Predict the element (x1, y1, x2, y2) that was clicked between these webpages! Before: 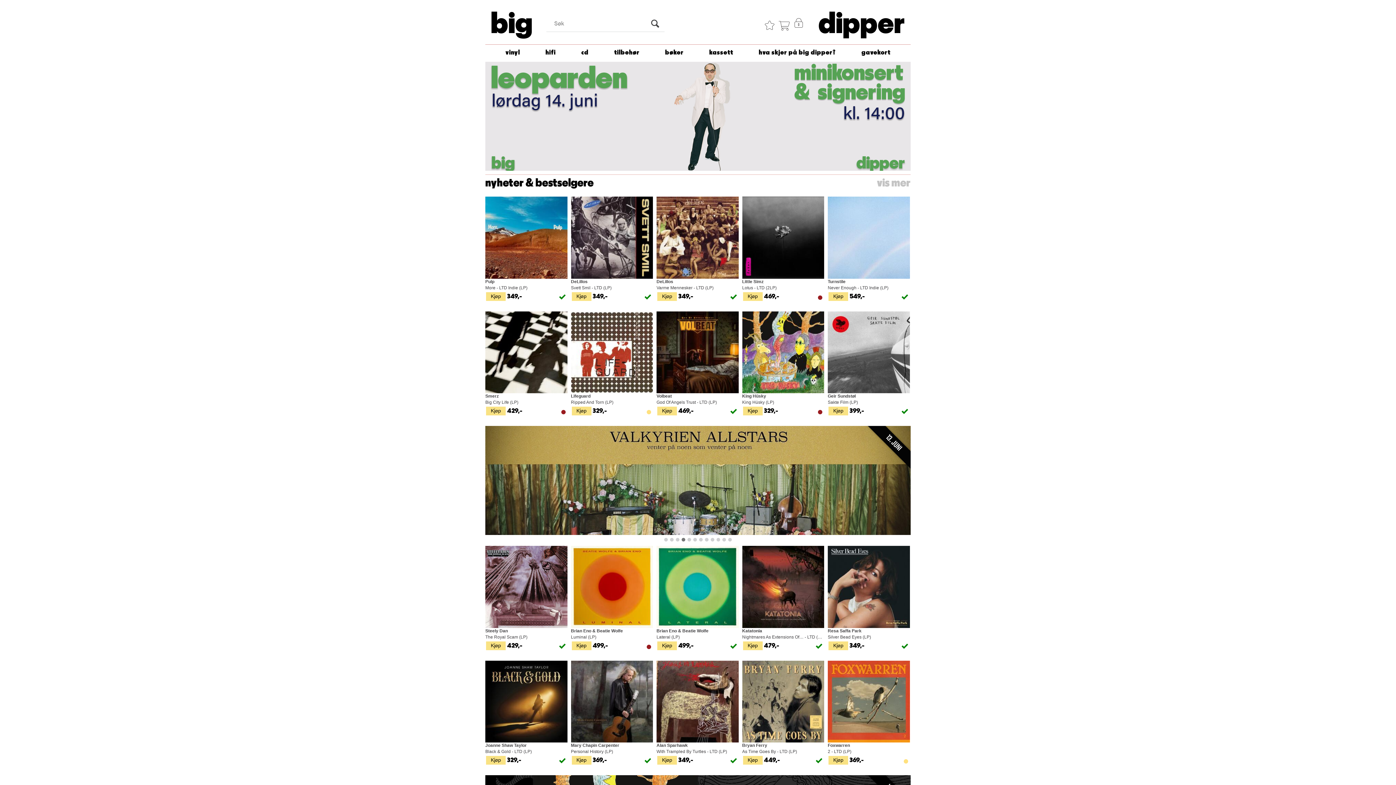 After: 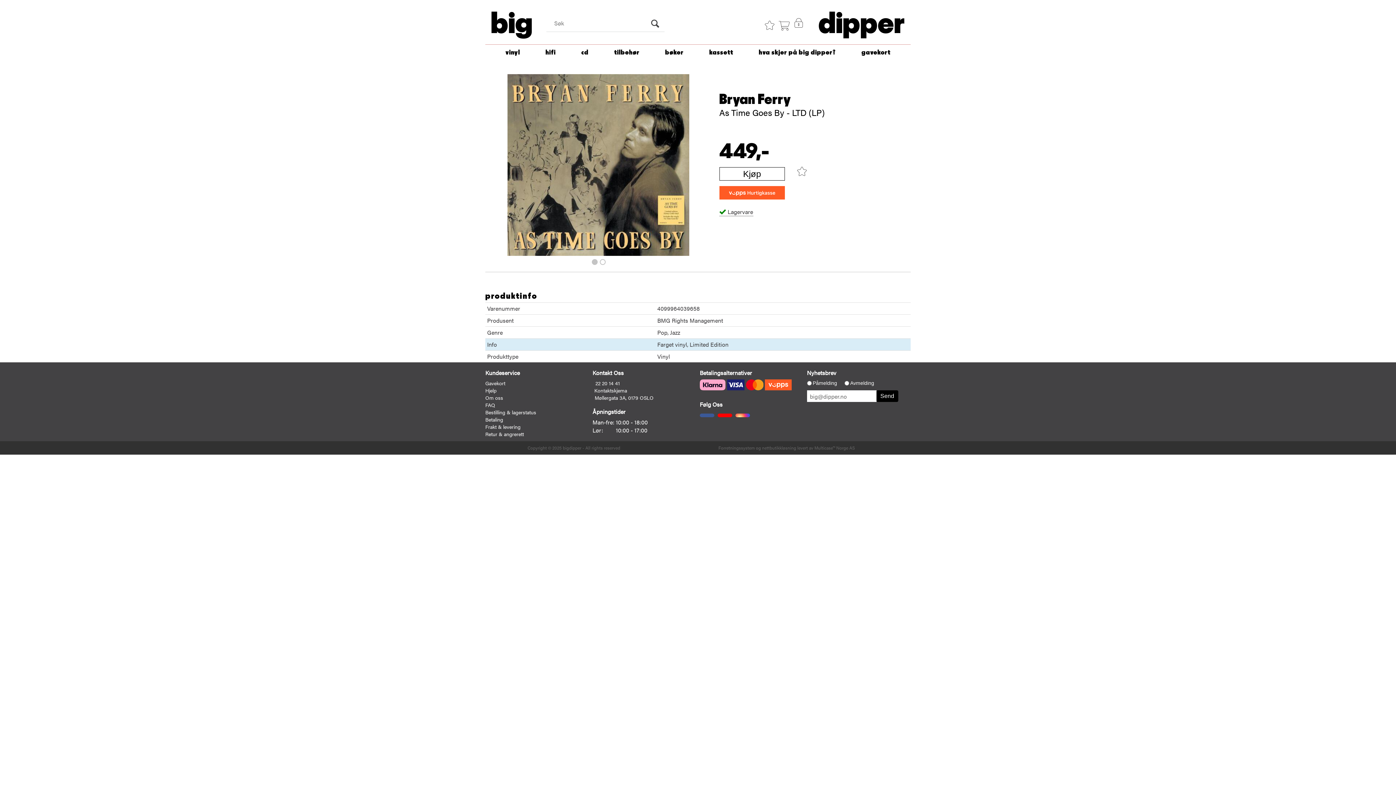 Action: bbox: (742, 660, 824, 742)